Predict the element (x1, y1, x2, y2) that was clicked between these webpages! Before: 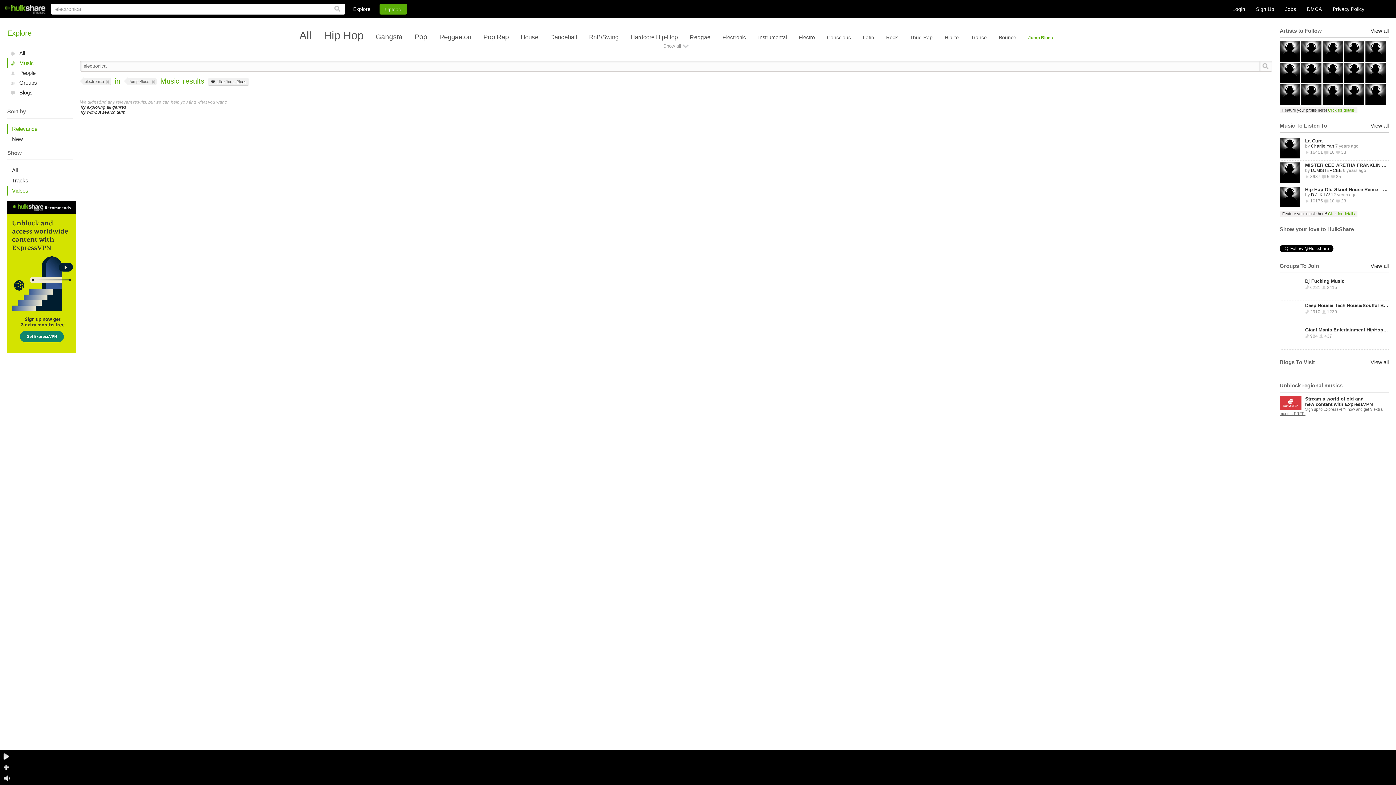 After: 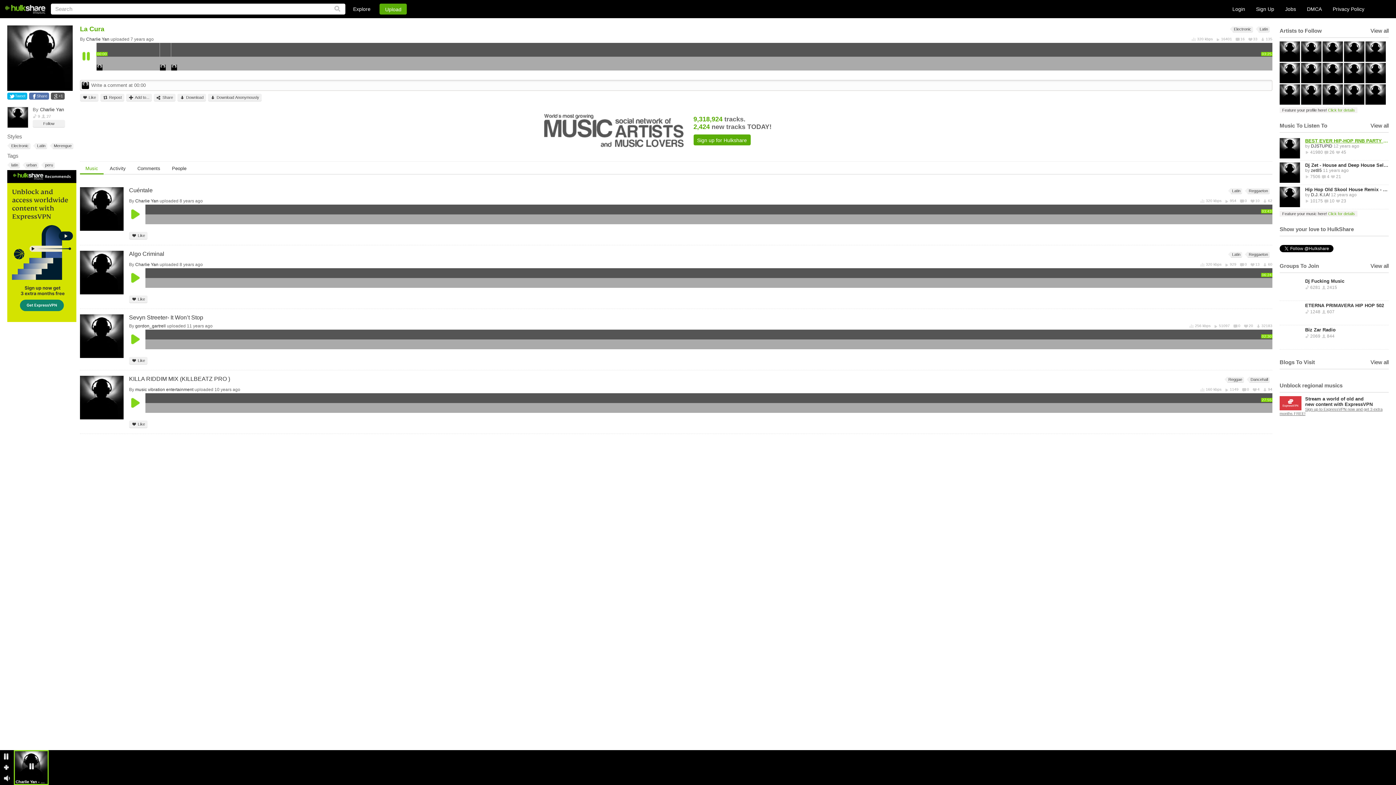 Action: bbox: (1305, 138, 1389, 143) label: La Cura